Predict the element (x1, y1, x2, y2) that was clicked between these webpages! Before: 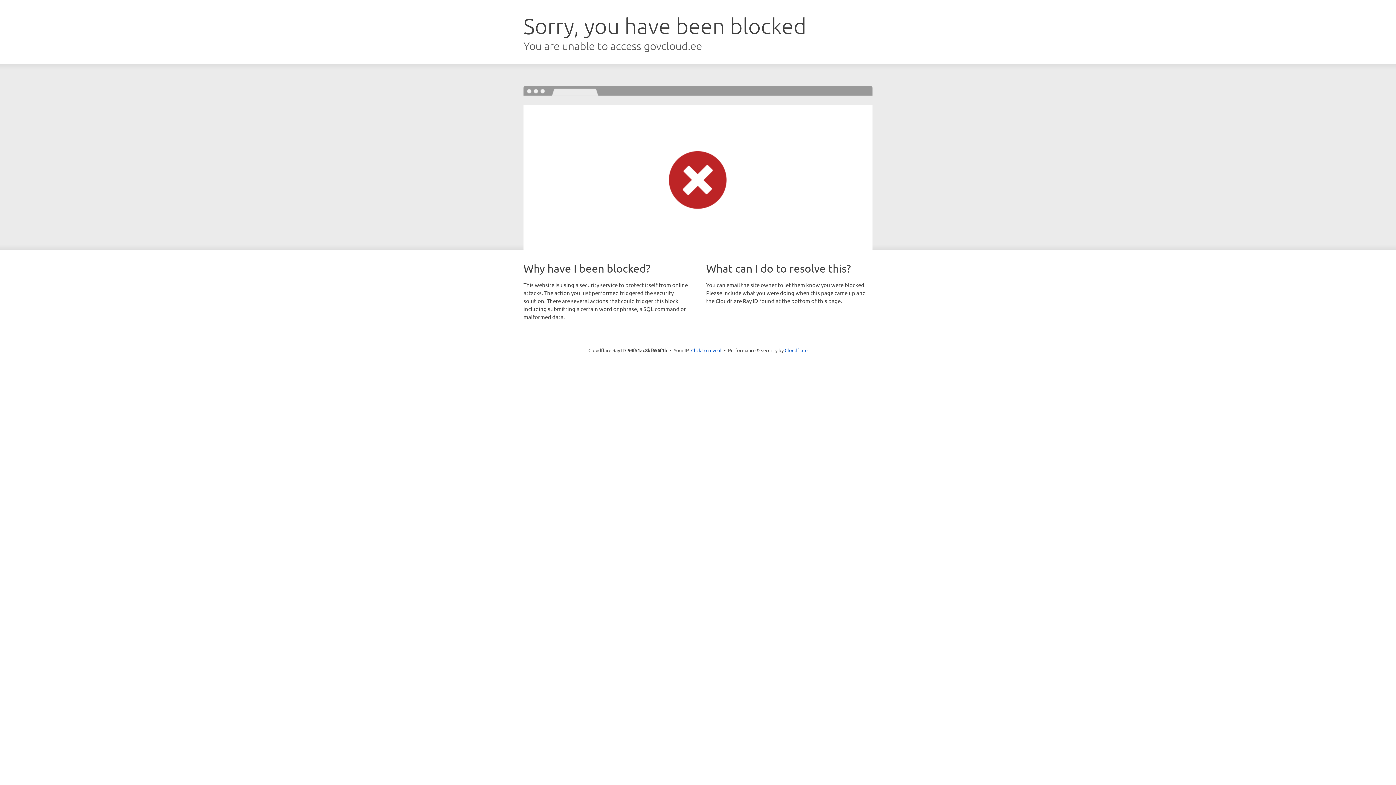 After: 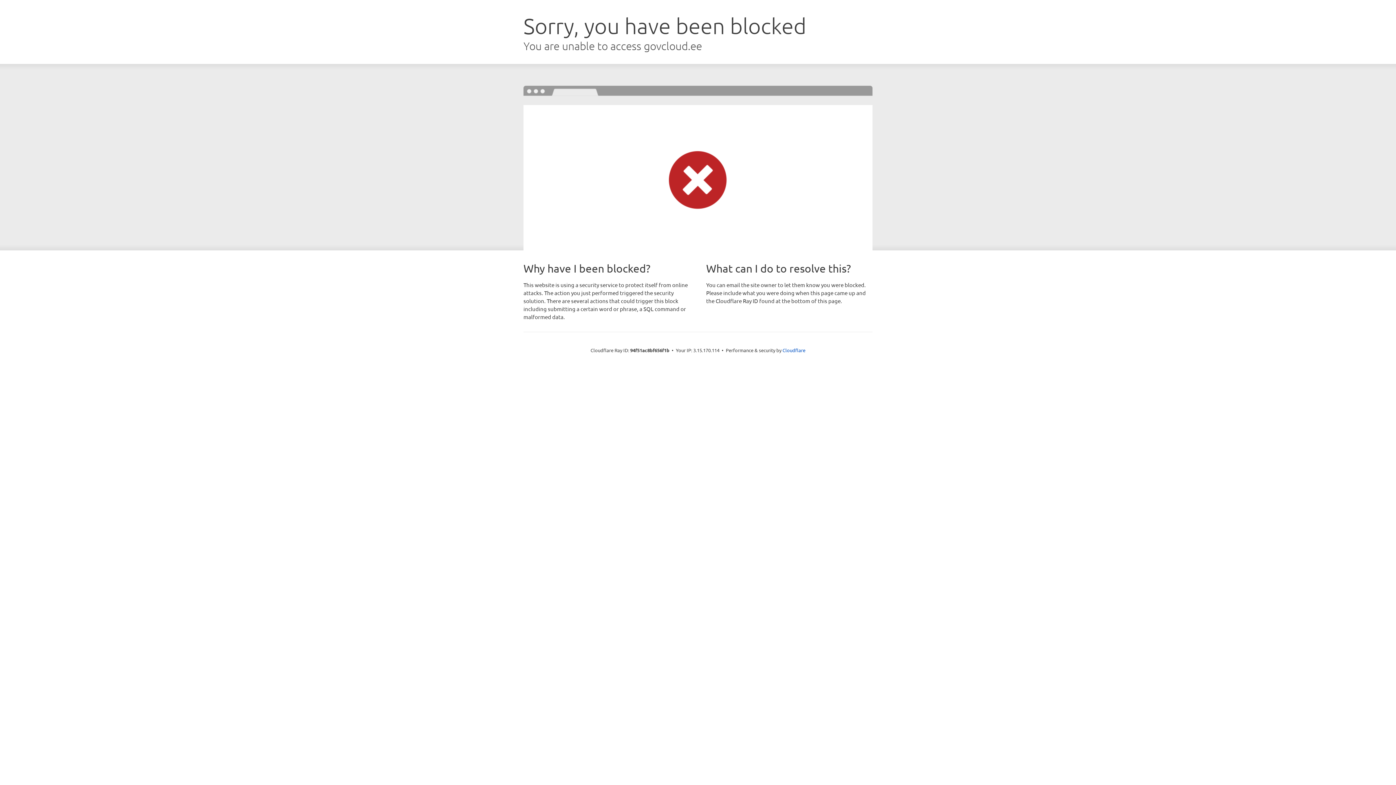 Action: bbox: (691, 346, 721, 353) label: Click to reveal